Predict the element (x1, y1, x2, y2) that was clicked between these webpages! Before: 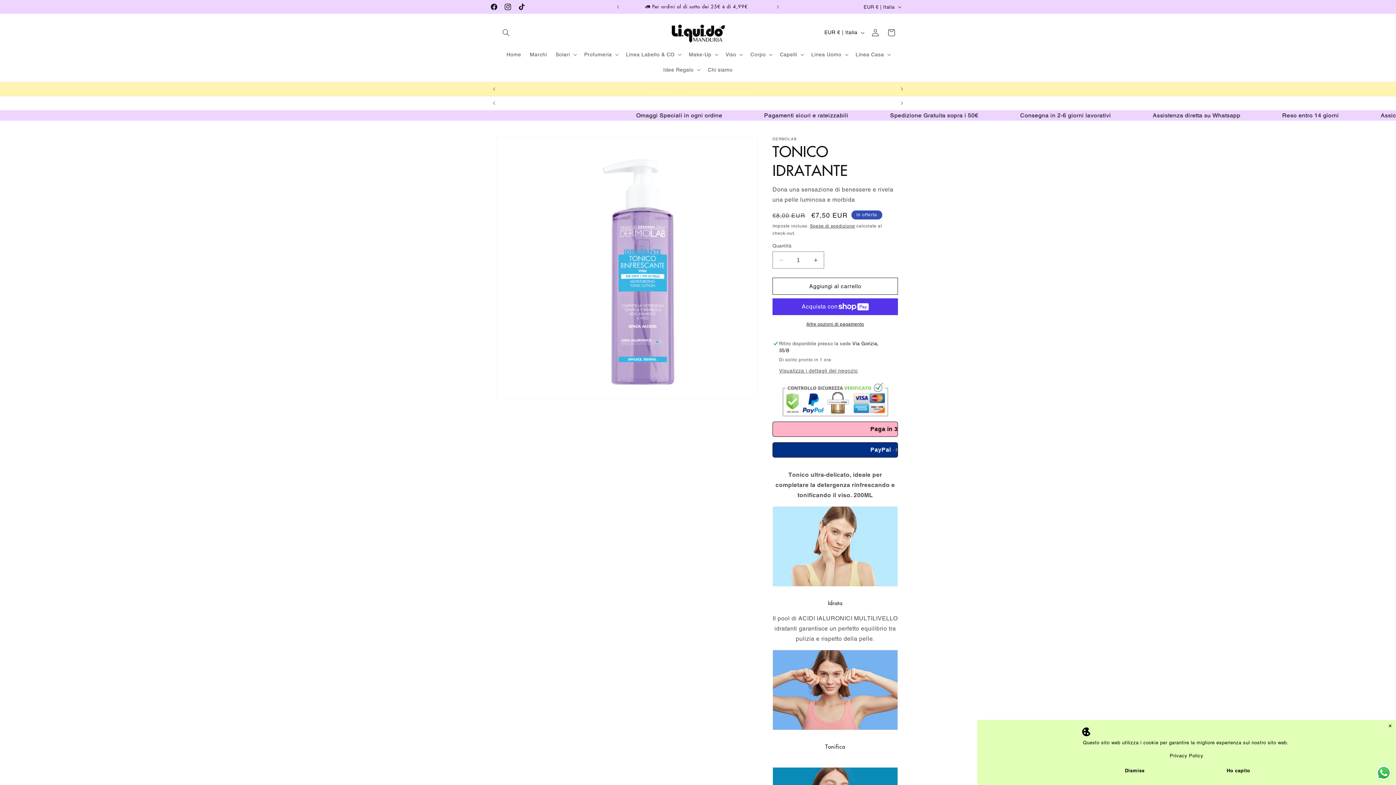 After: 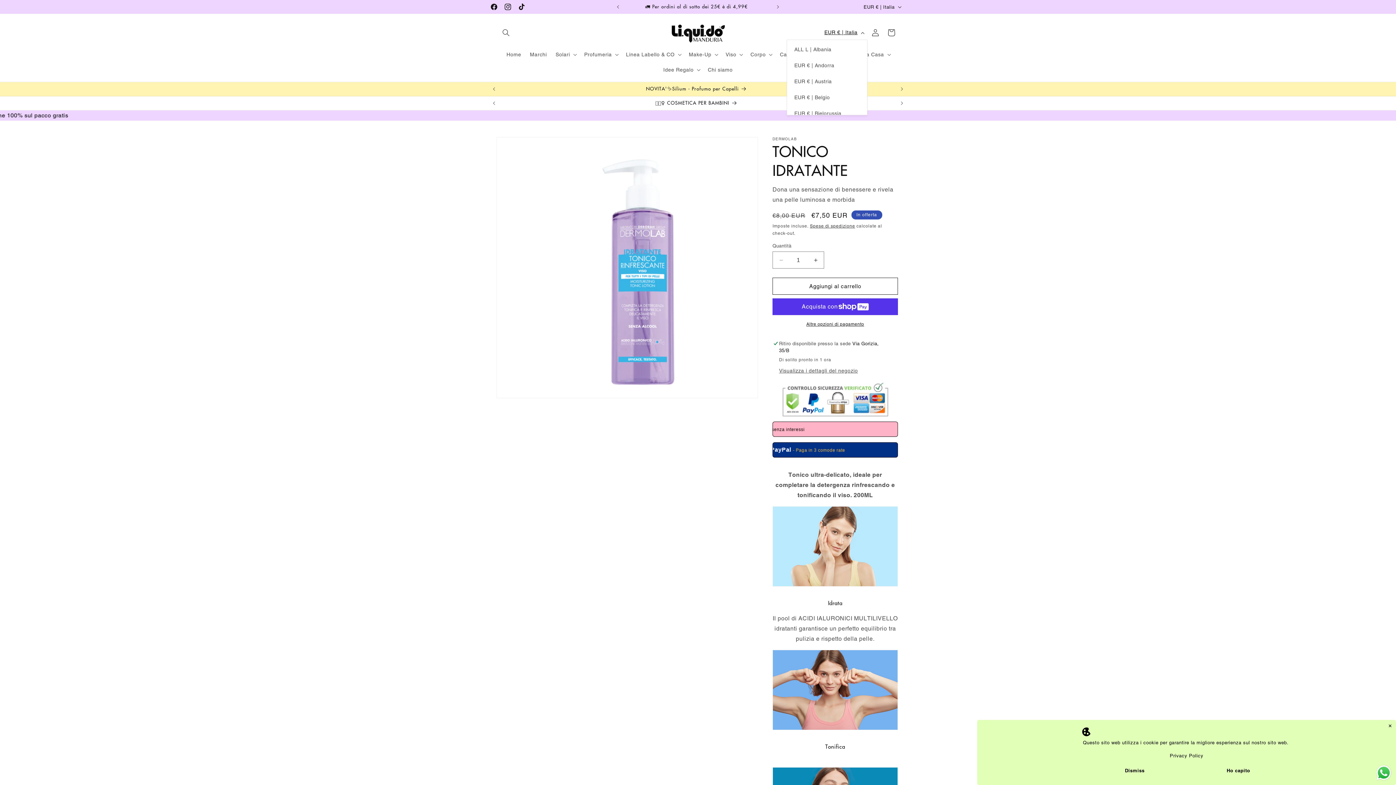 Action: label: EUR € | Italia bbox: (820, 25, 867, 39)